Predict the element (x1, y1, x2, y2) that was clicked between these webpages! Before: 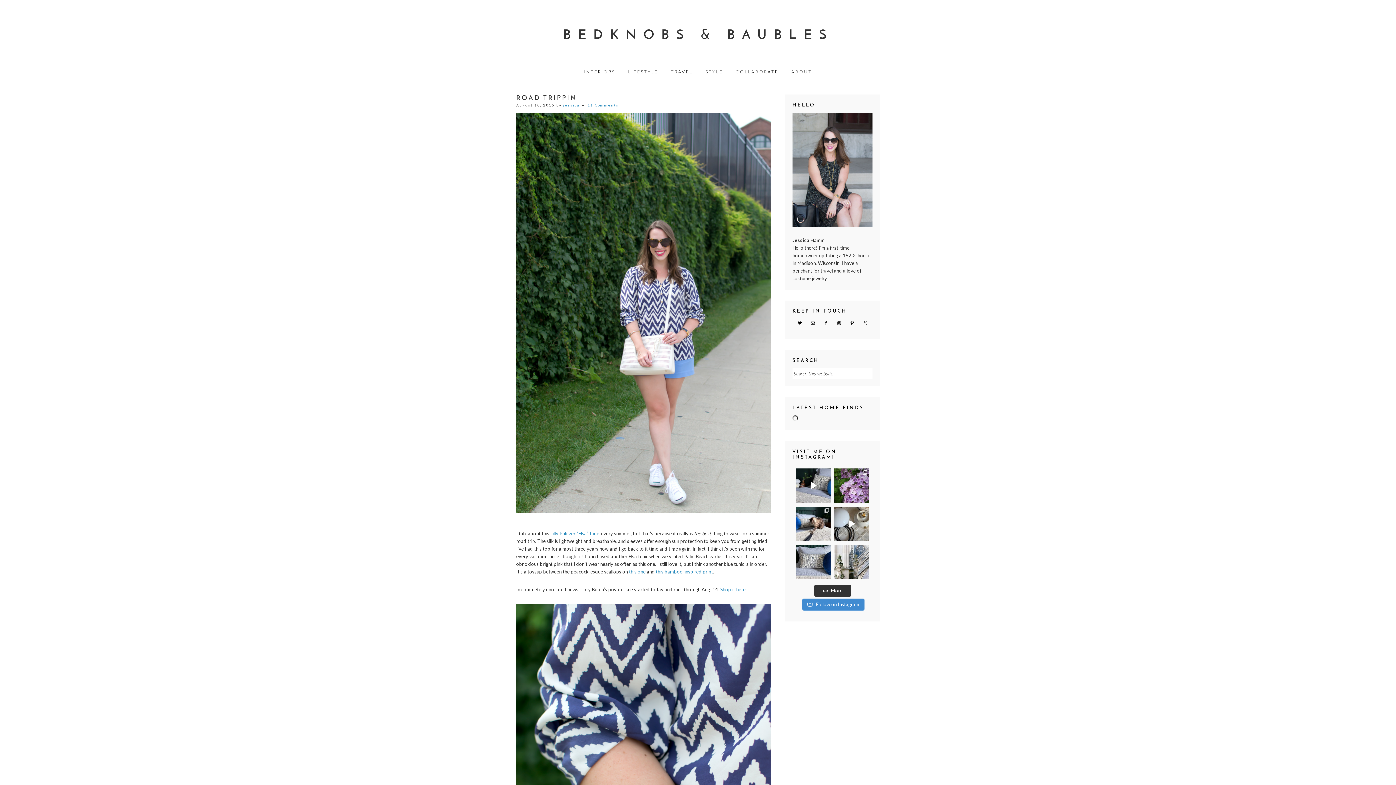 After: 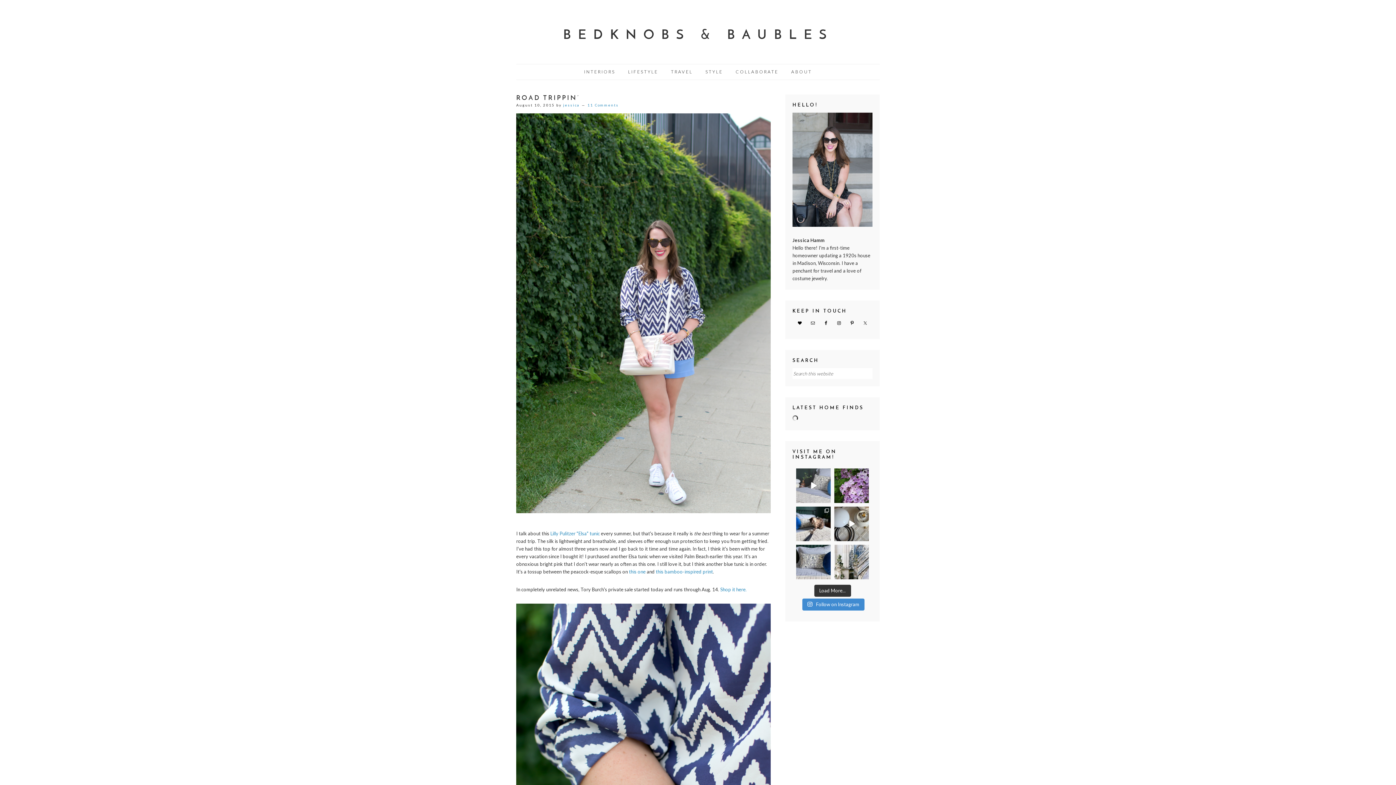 Action: label: Our guest room wasn’t a design priority until la bbox: (796, 468, 830, 503)